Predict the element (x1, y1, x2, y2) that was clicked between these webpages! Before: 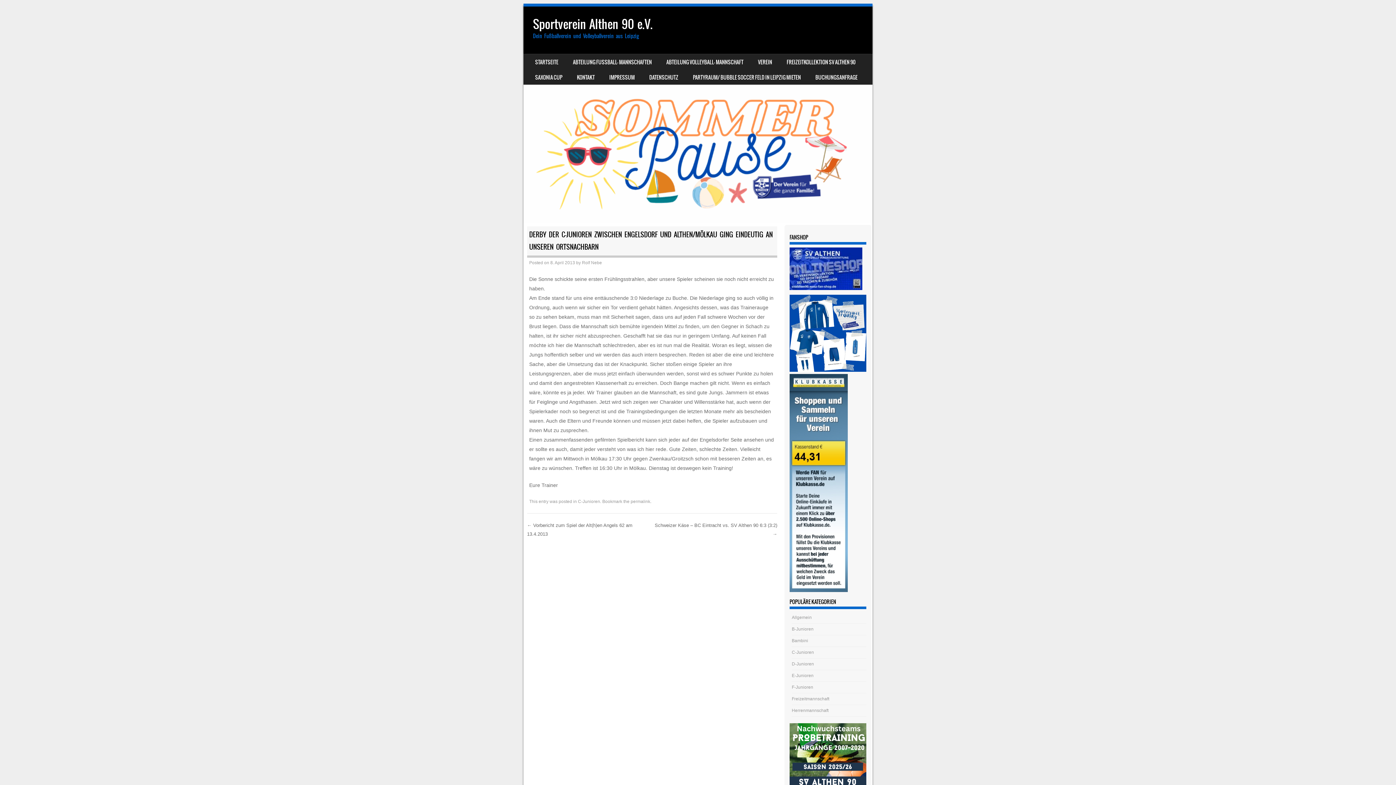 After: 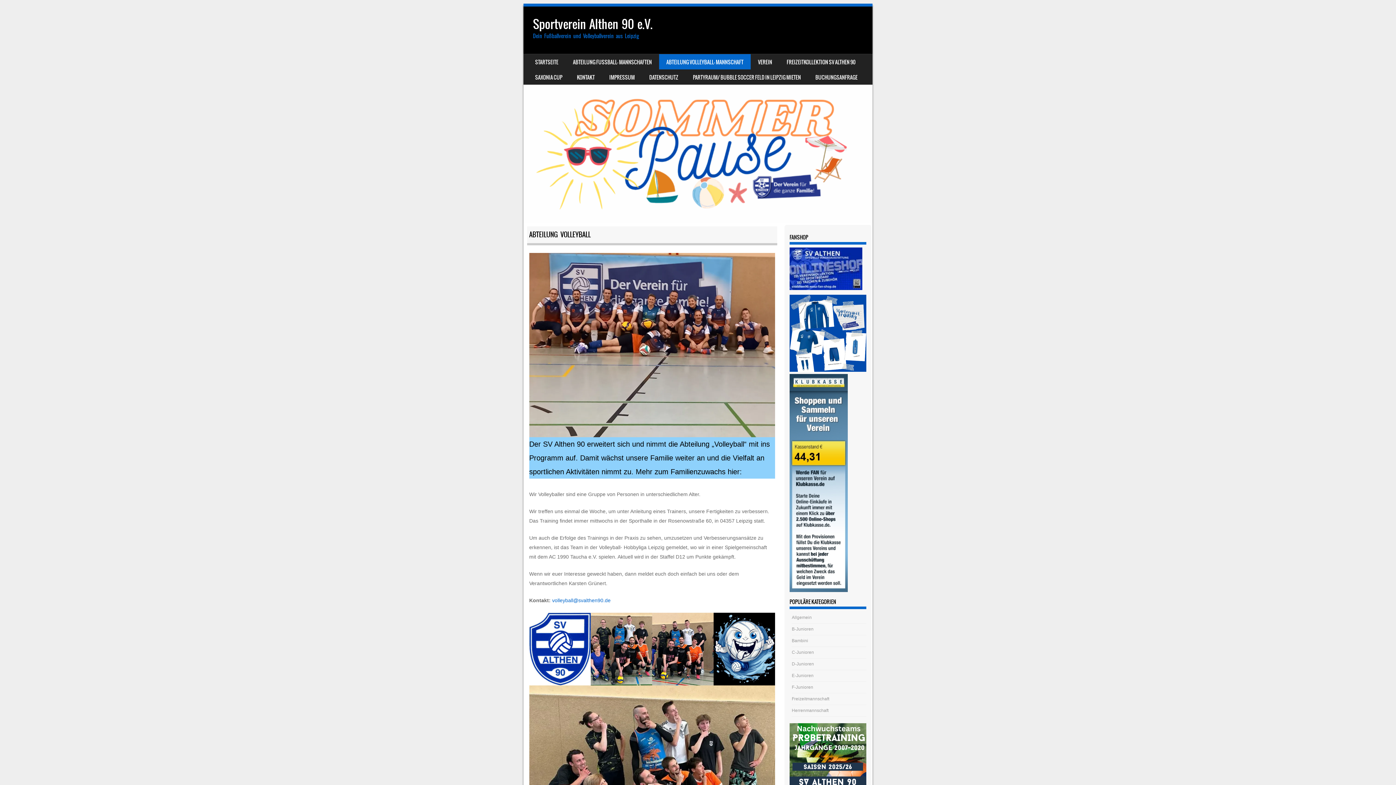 Action: label: ABTEILUNG VOLLEYBALL- MANNSCHAFT bbox: (659, 54, 750, 69)